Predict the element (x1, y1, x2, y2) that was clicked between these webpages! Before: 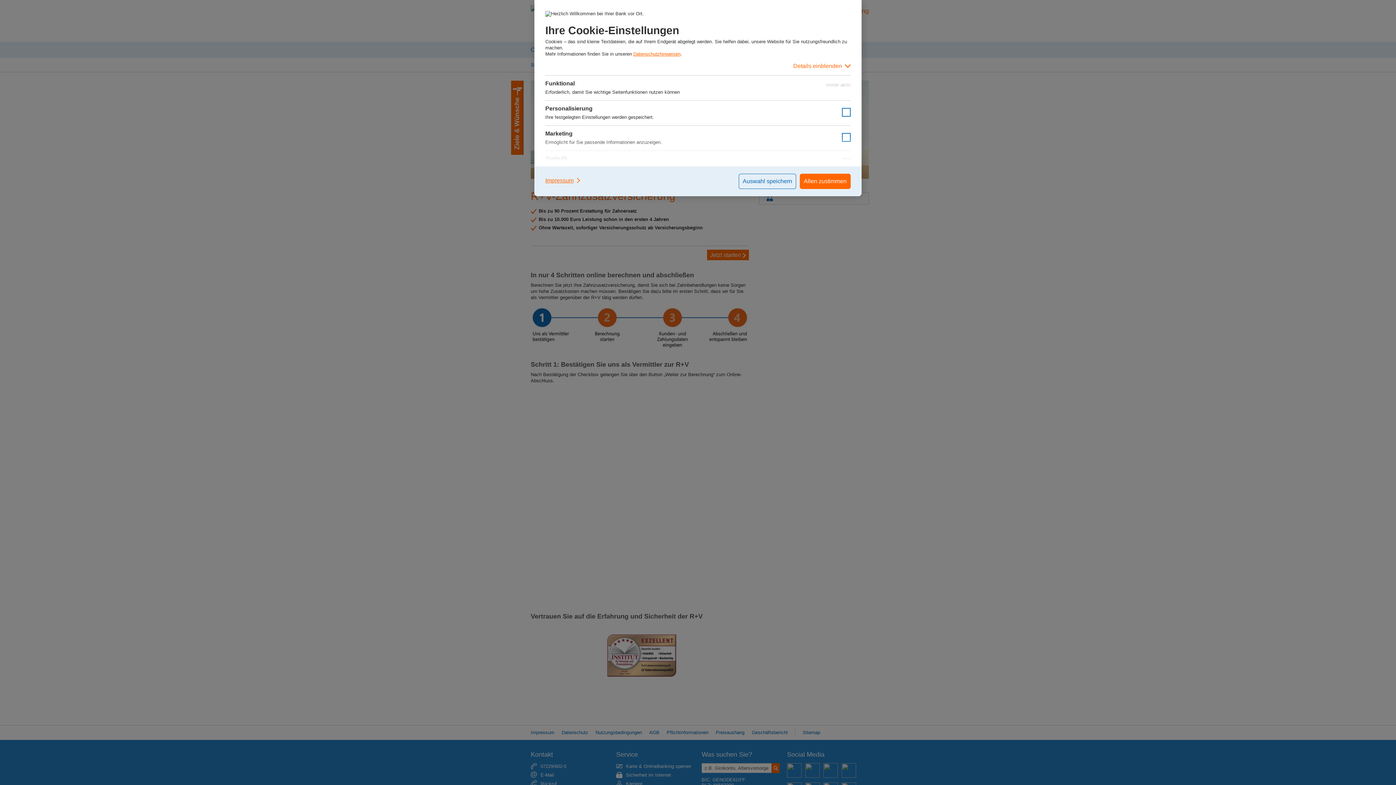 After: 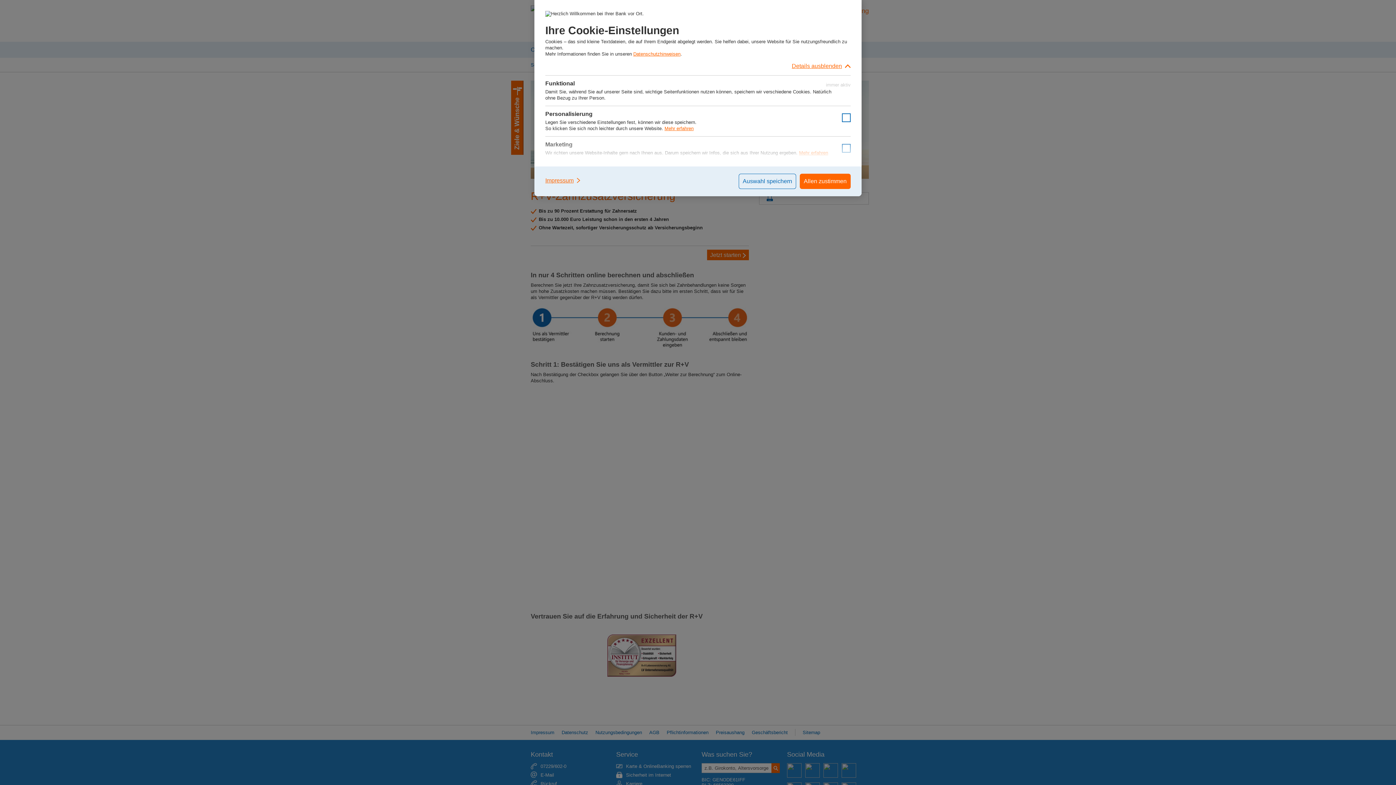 Action: label: Details einblenden bbox: (545, 57, 850, 75)